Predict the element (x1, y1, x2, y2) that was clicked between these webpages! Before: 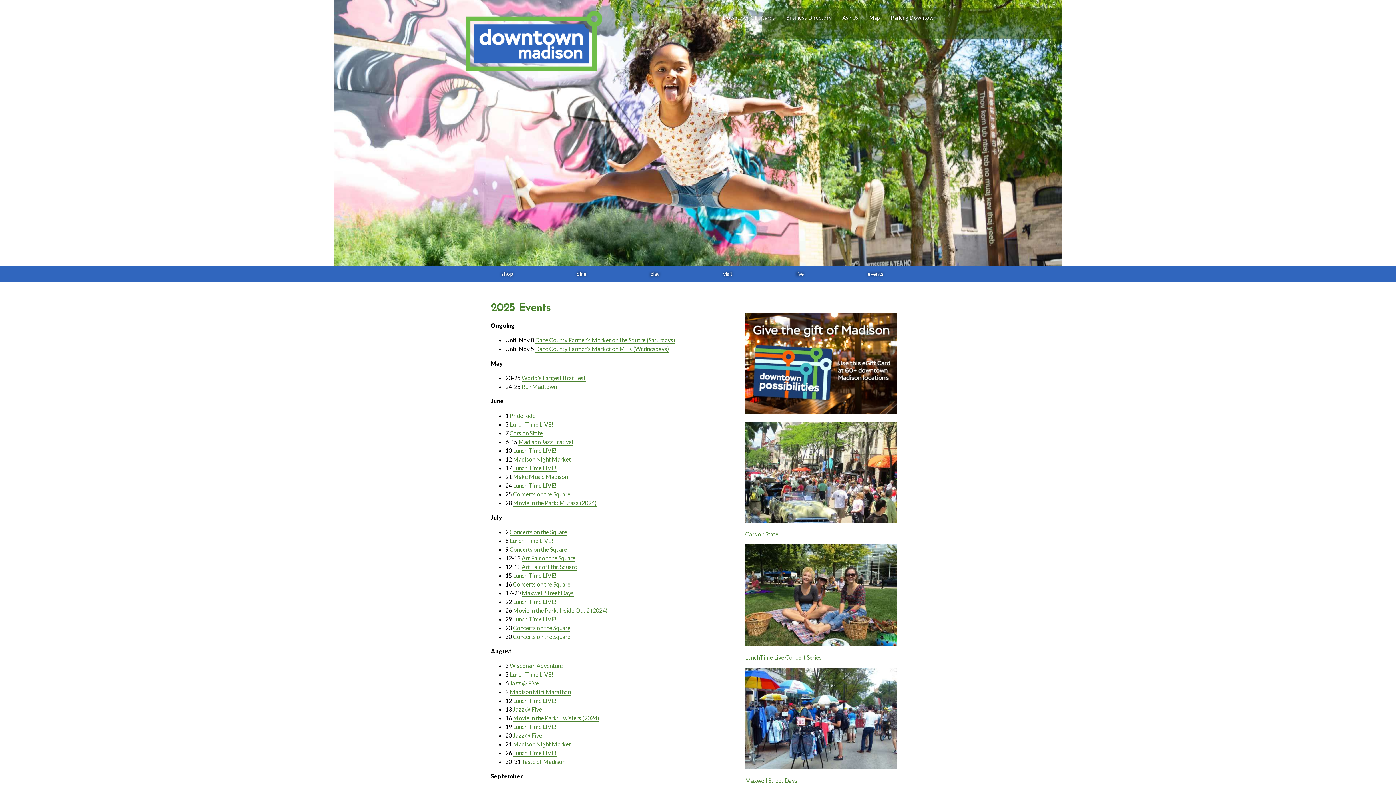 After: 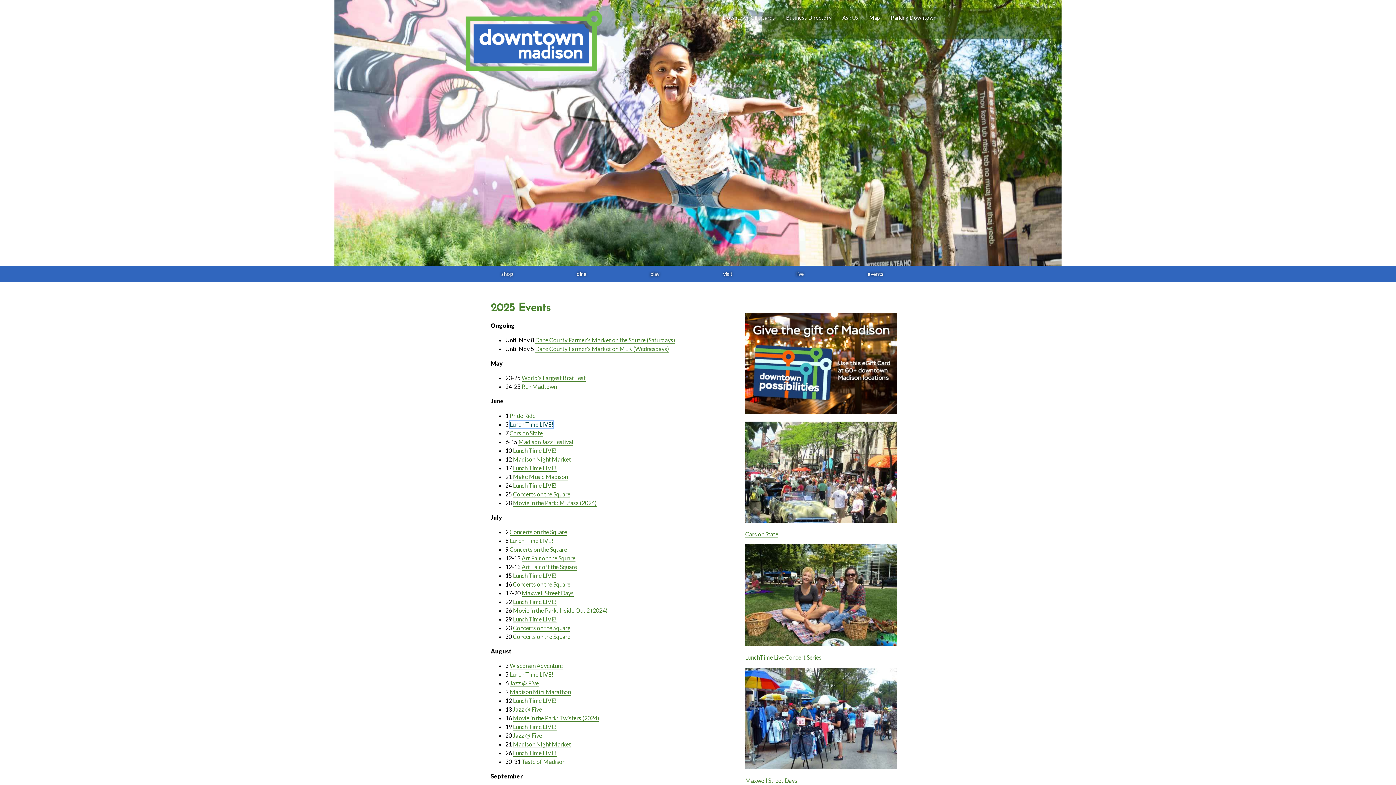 Action: label: Lunch Time LIVE! bbox: (509, 421, 553, 428)